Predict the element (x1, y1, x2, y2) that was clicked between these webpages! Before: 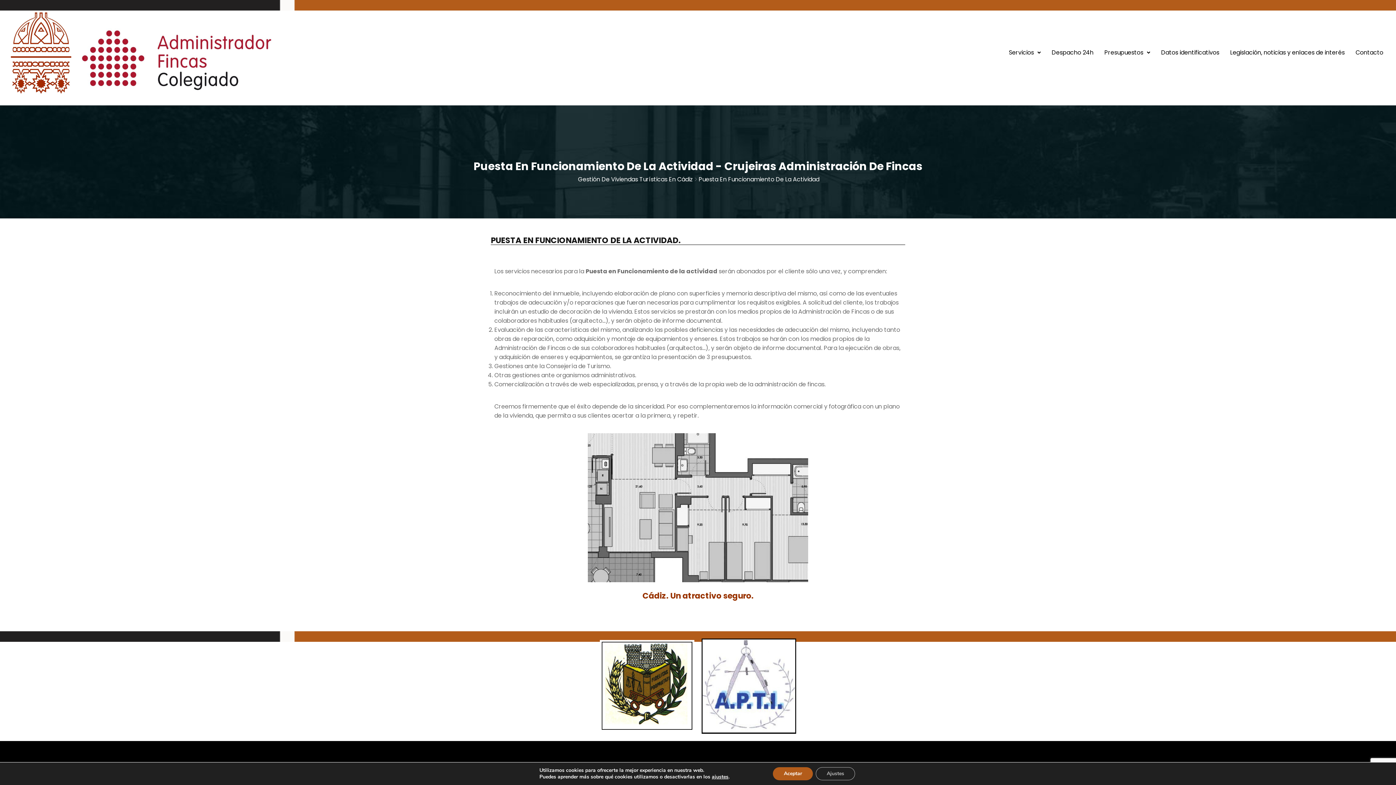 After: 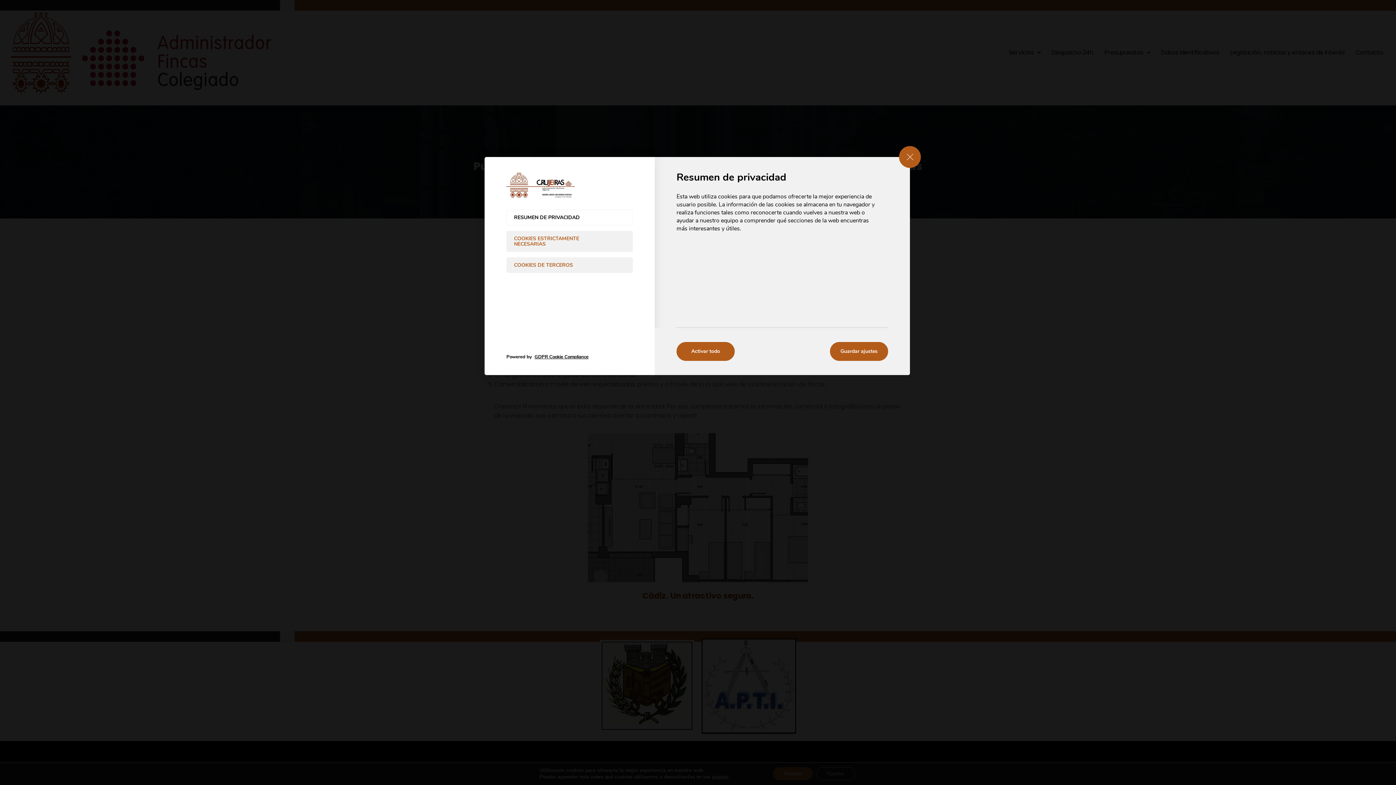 Action: bbox: (816, 767, 855, 780) label: Ajustes